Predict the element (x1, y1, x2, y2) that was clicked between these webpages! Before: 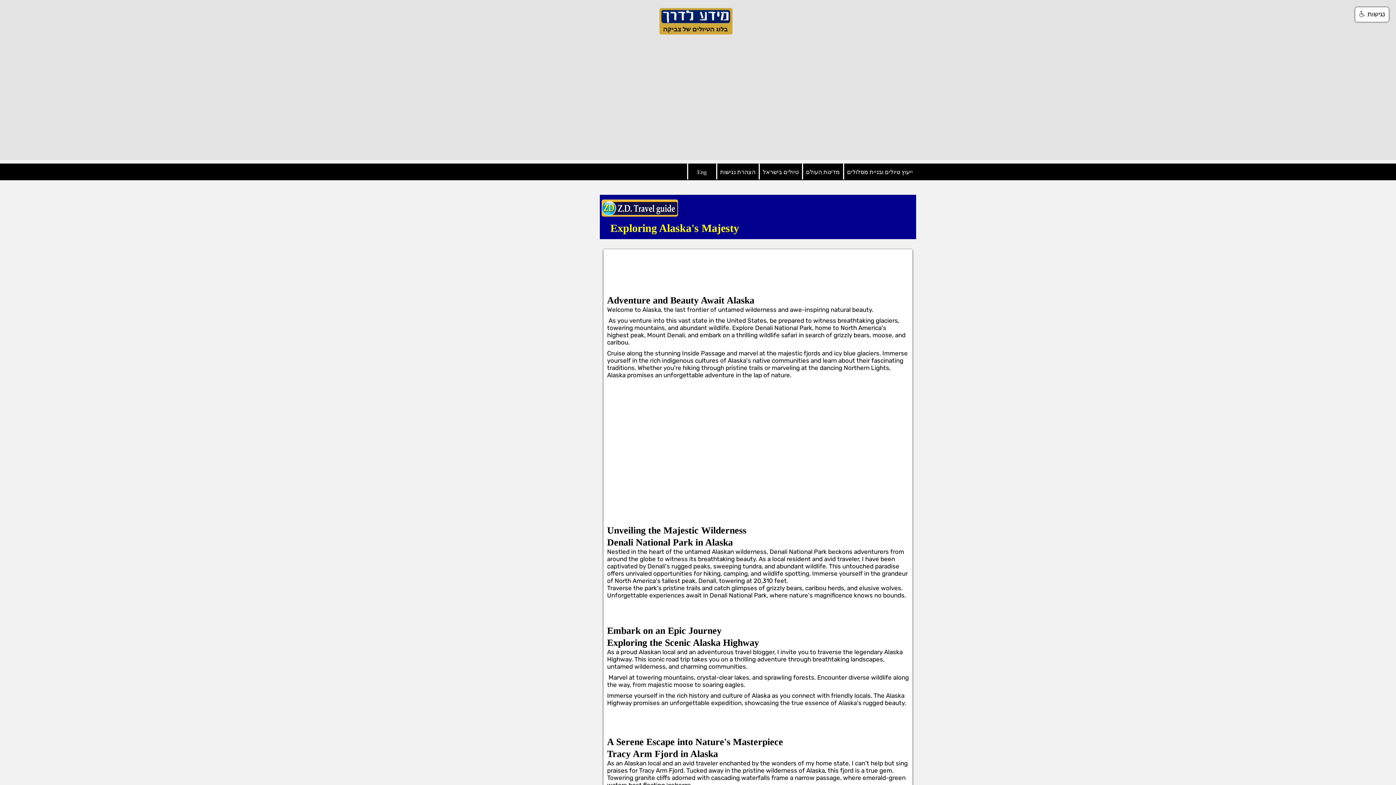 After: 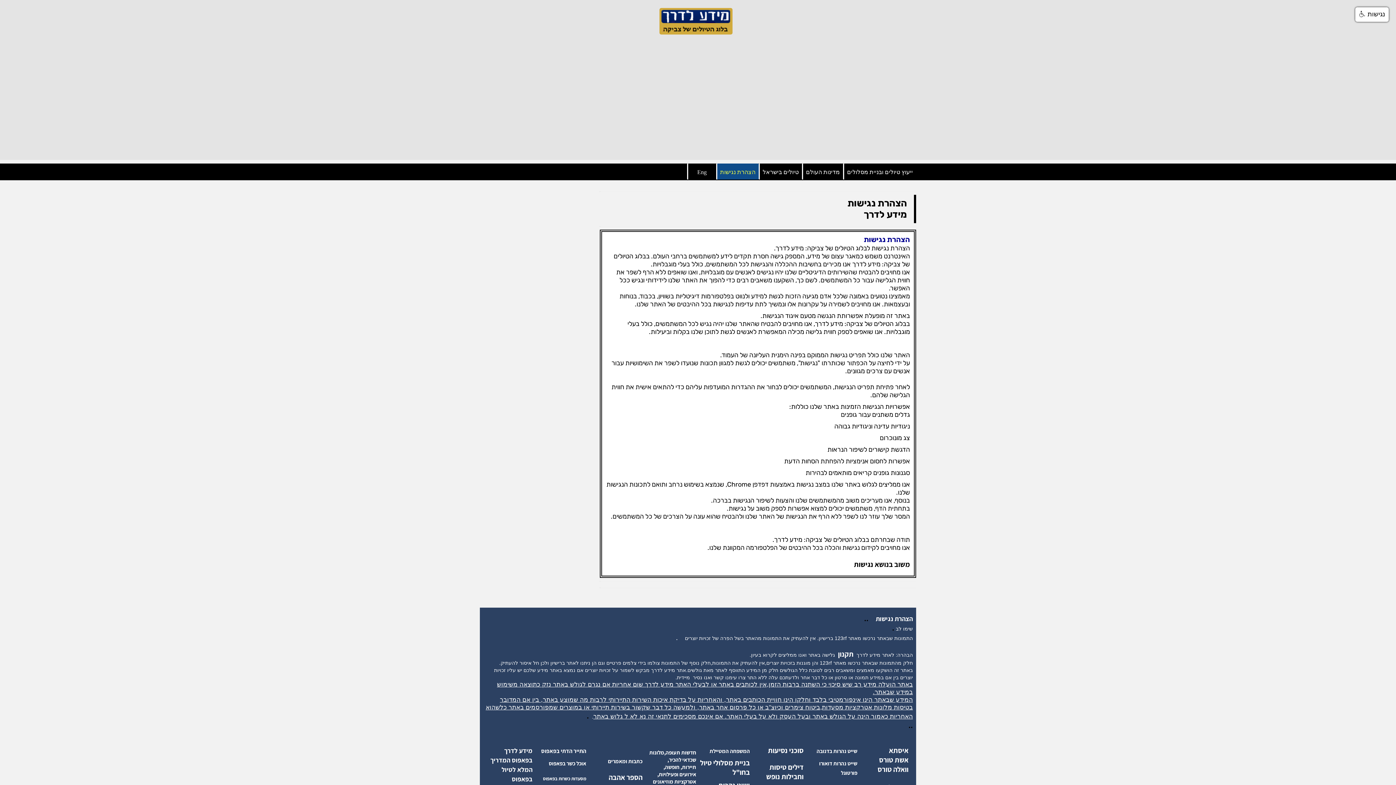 Action: bbox: (717, 163, 758, 178) label: הצהרת נגישות